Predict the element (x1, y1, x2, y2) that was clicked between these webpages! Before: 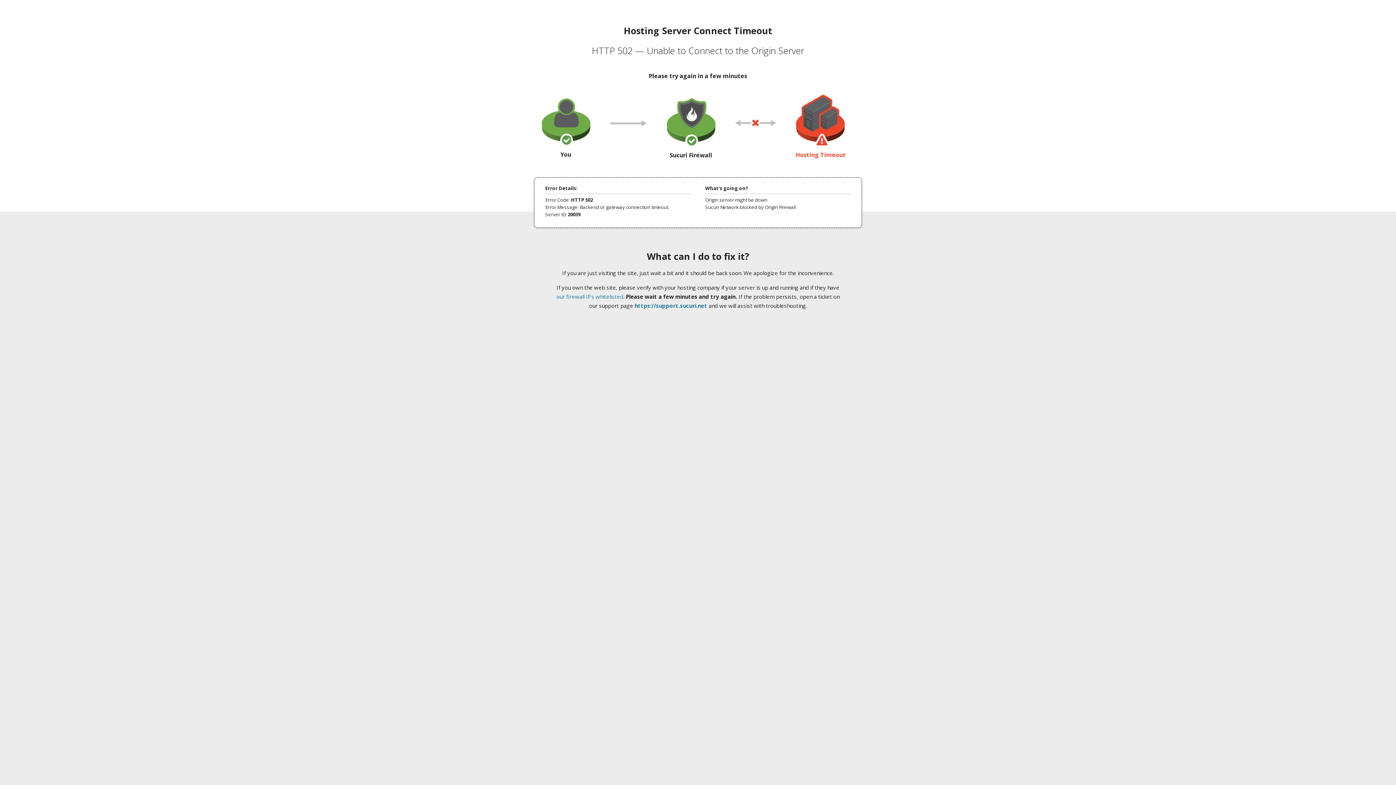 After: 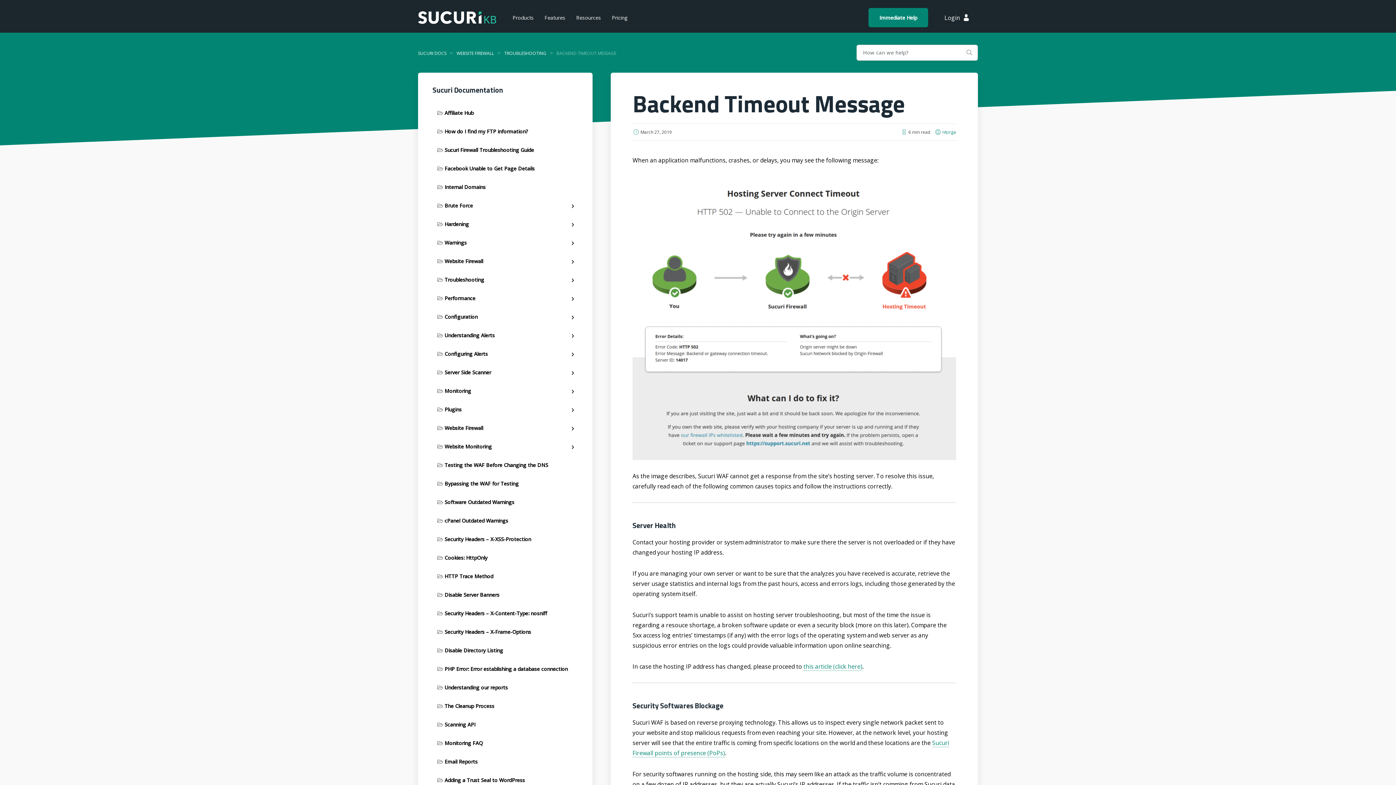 Action: bbox: (556, 293, 623, 300) label: our firewall IPs whitelisted